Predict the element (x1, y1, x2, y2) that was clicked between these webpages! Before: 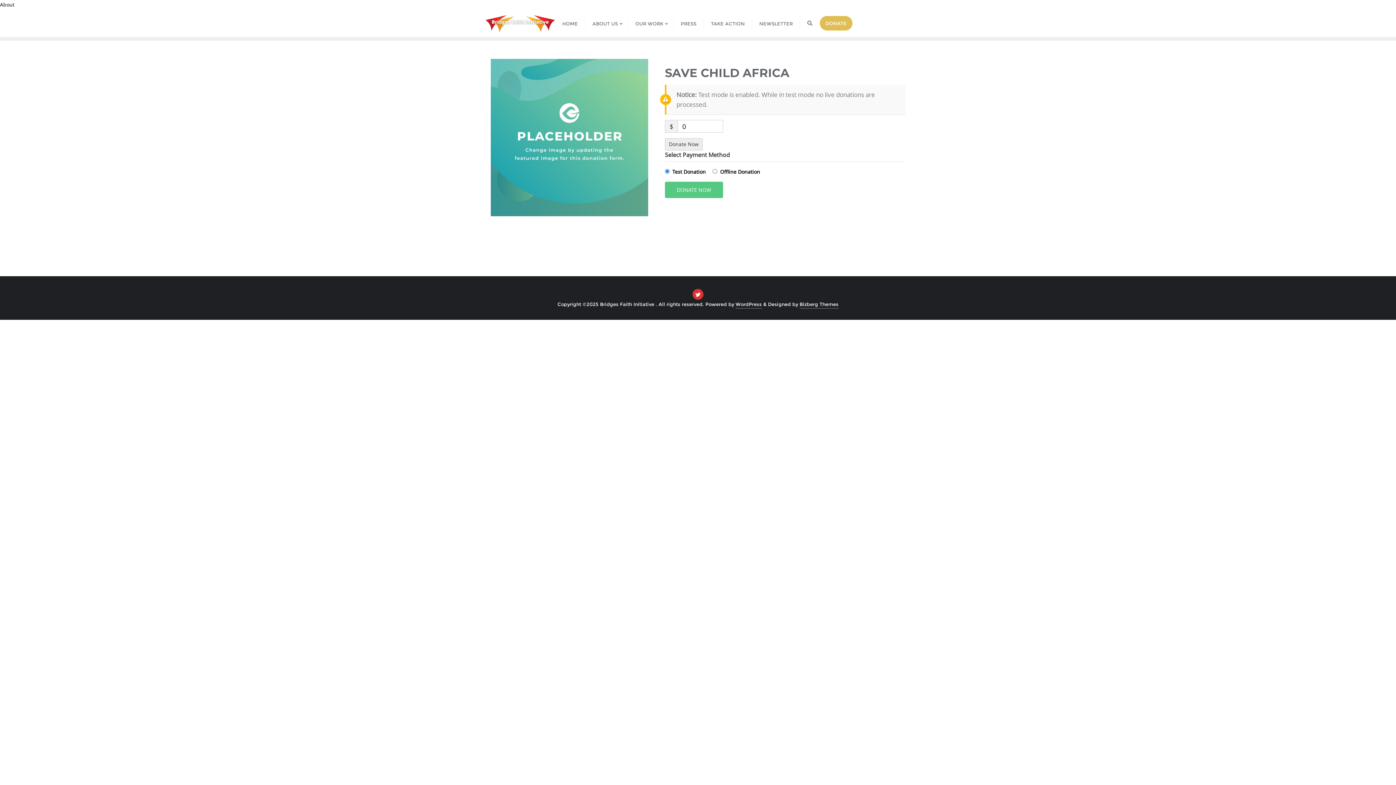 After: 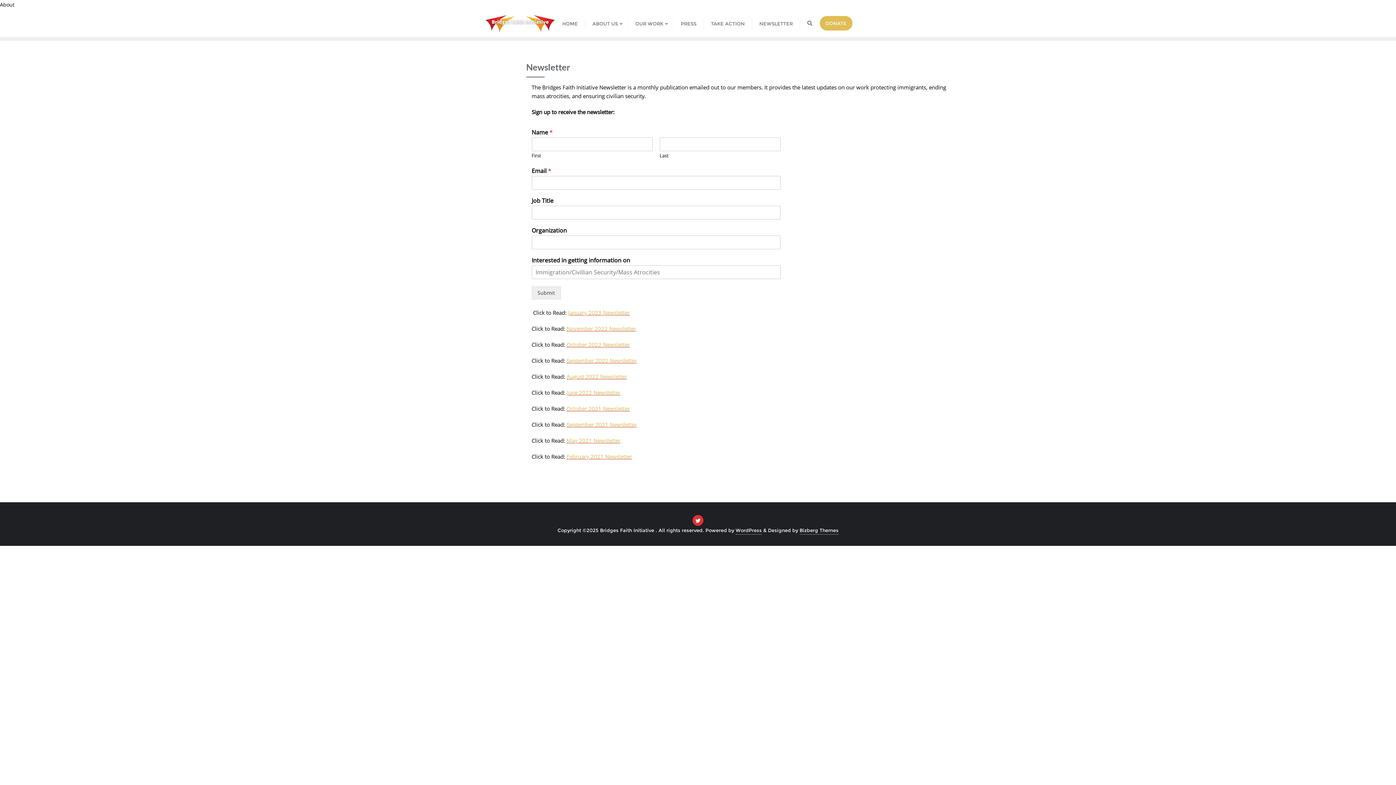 Action: label: NEWSLETTER bbox: (752, 9, 800, 37)